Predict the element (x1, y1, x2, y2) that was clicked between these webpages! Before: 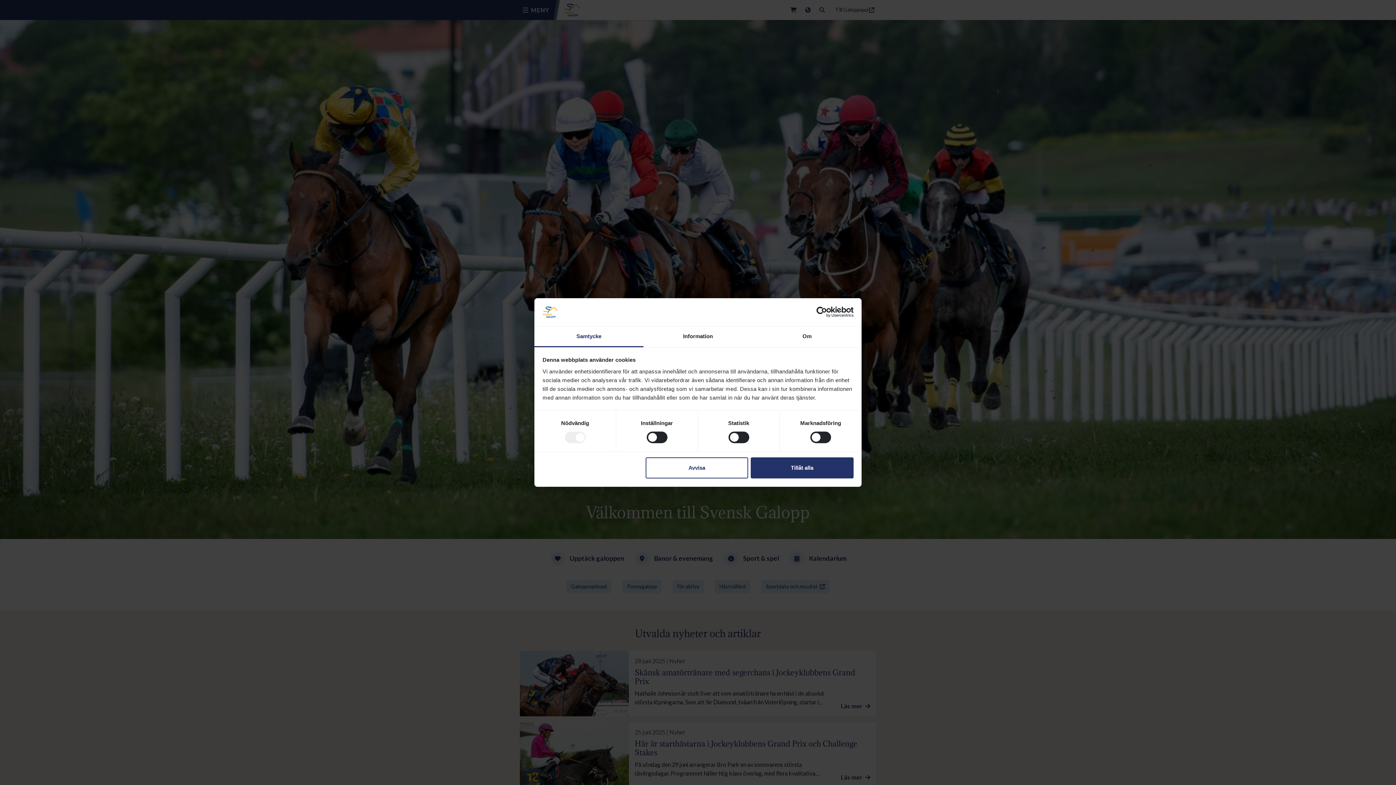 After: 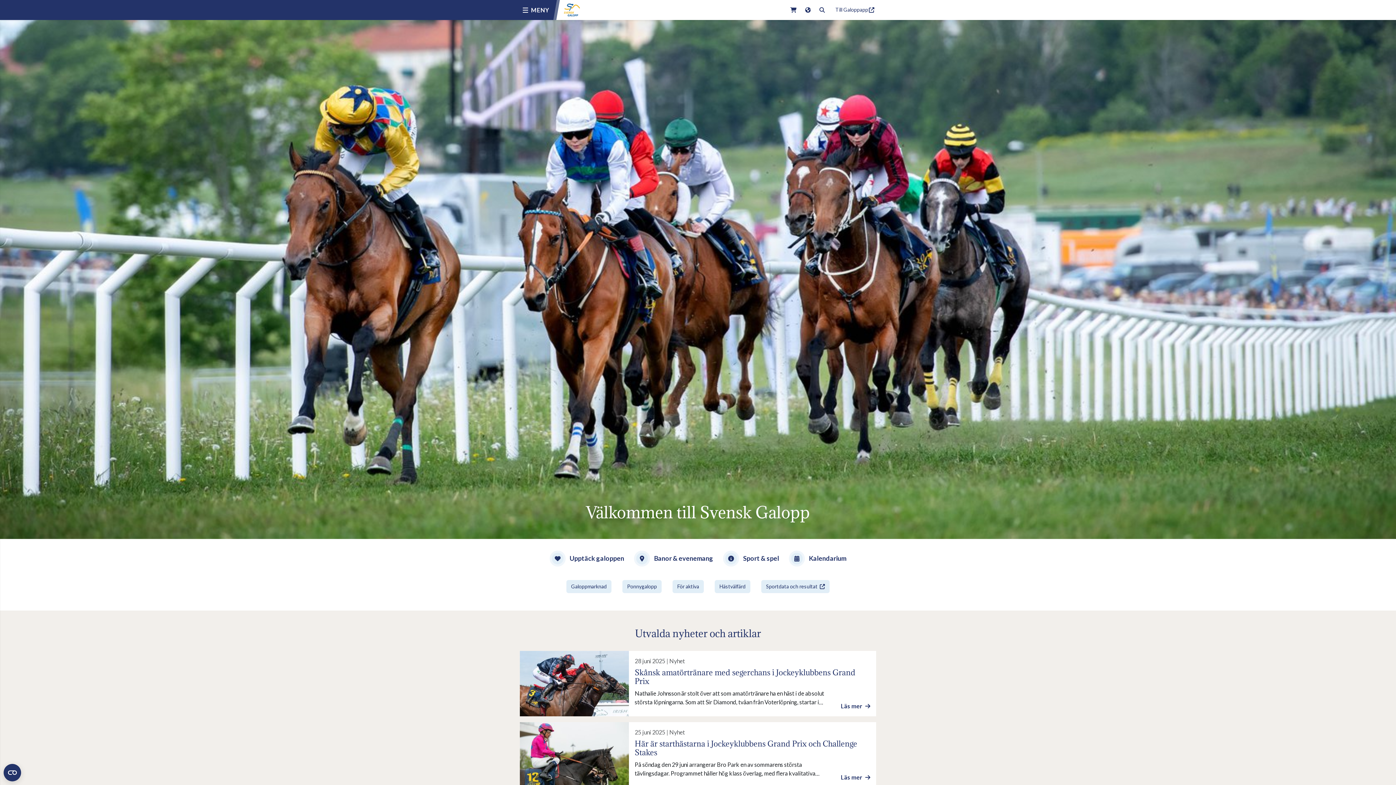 Action: label: Tillåt alla bbox: (751, 457, 853, 478)